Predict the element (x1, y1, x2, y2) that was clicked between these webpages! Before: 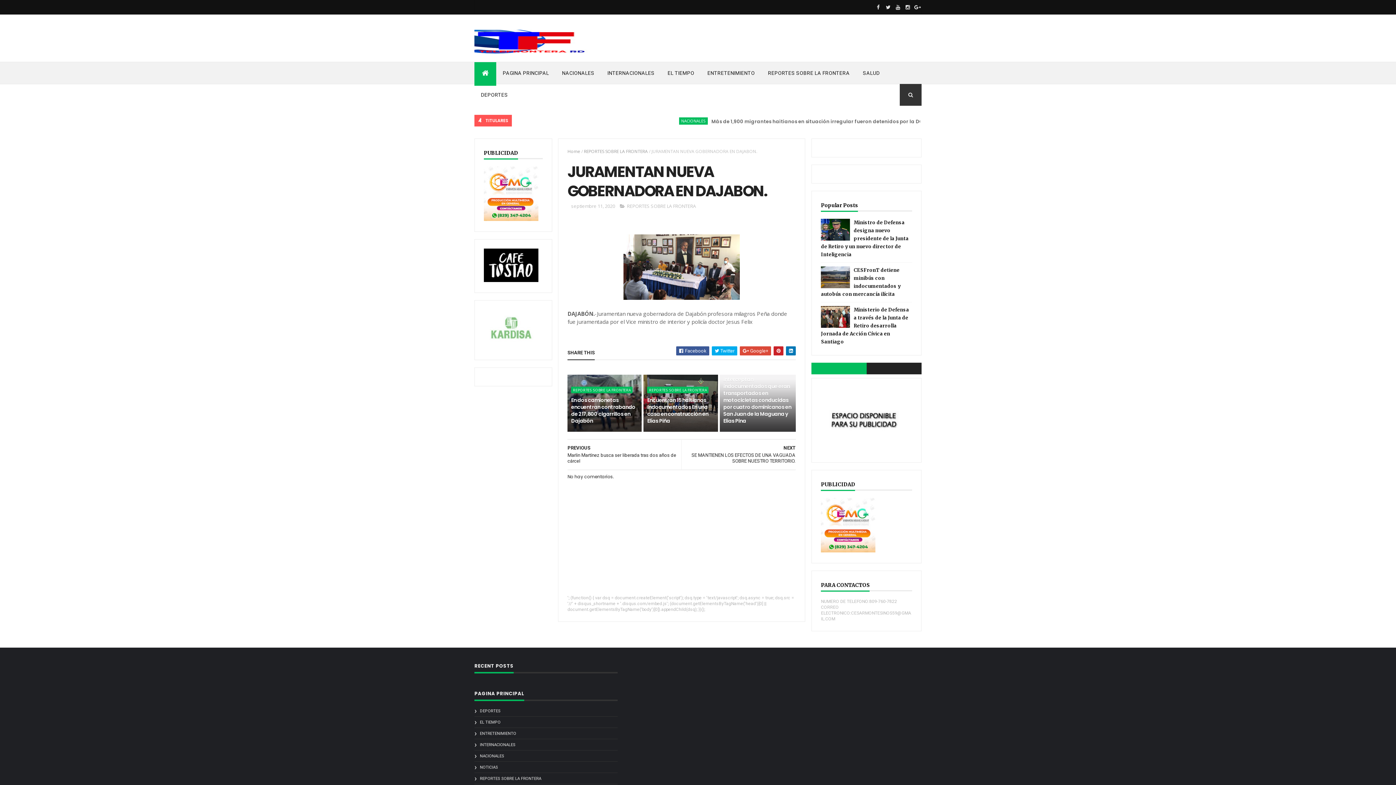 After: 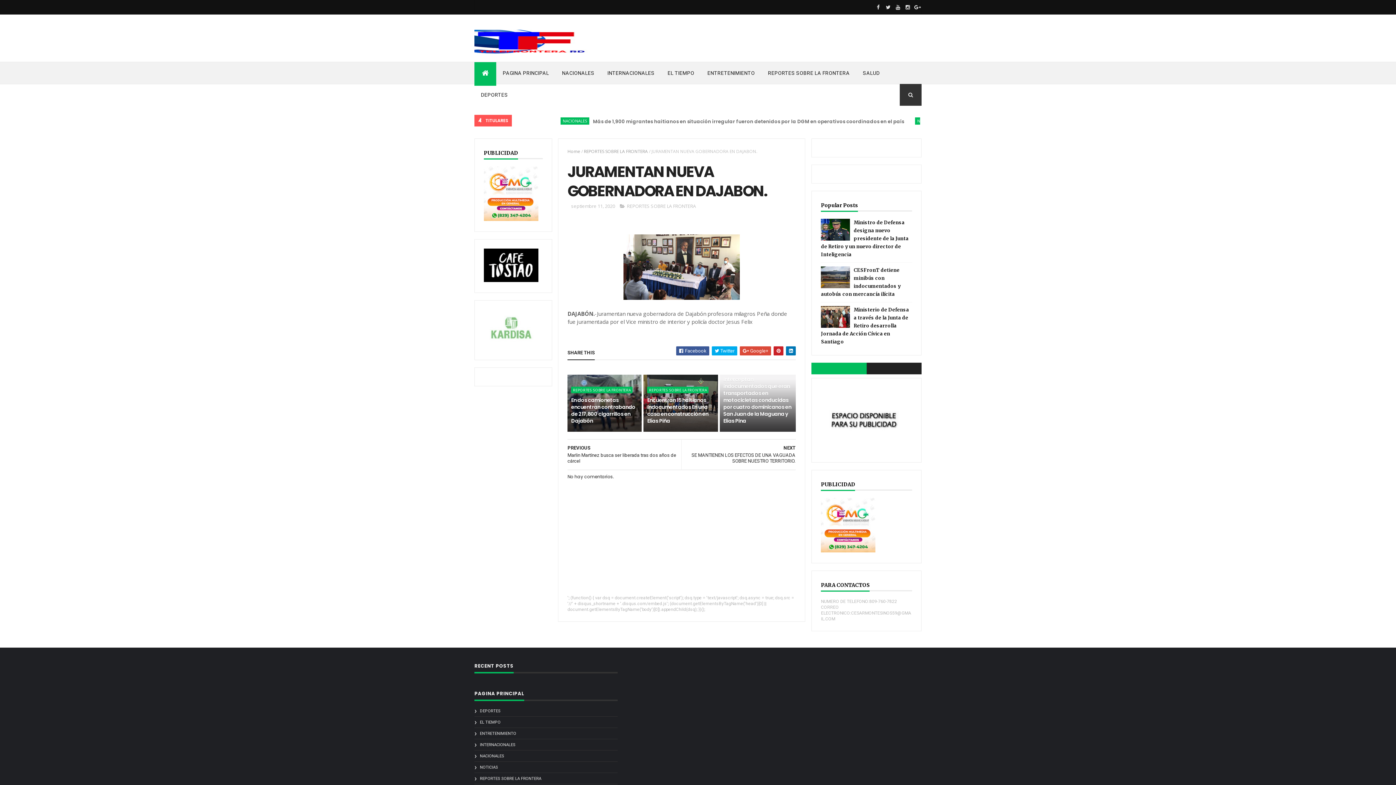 Action: label: septiembre 11, 2020 bbox: (571, 202, 615, 209)